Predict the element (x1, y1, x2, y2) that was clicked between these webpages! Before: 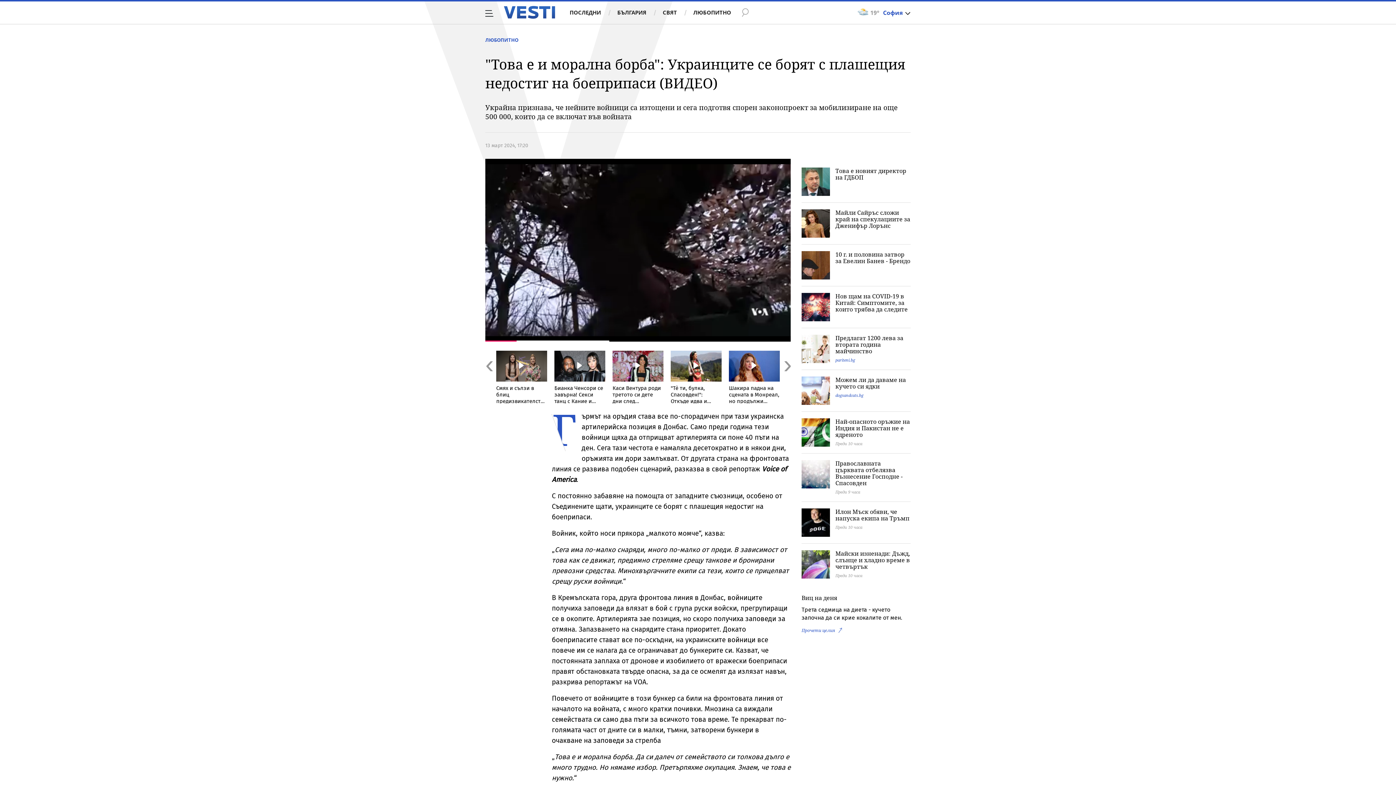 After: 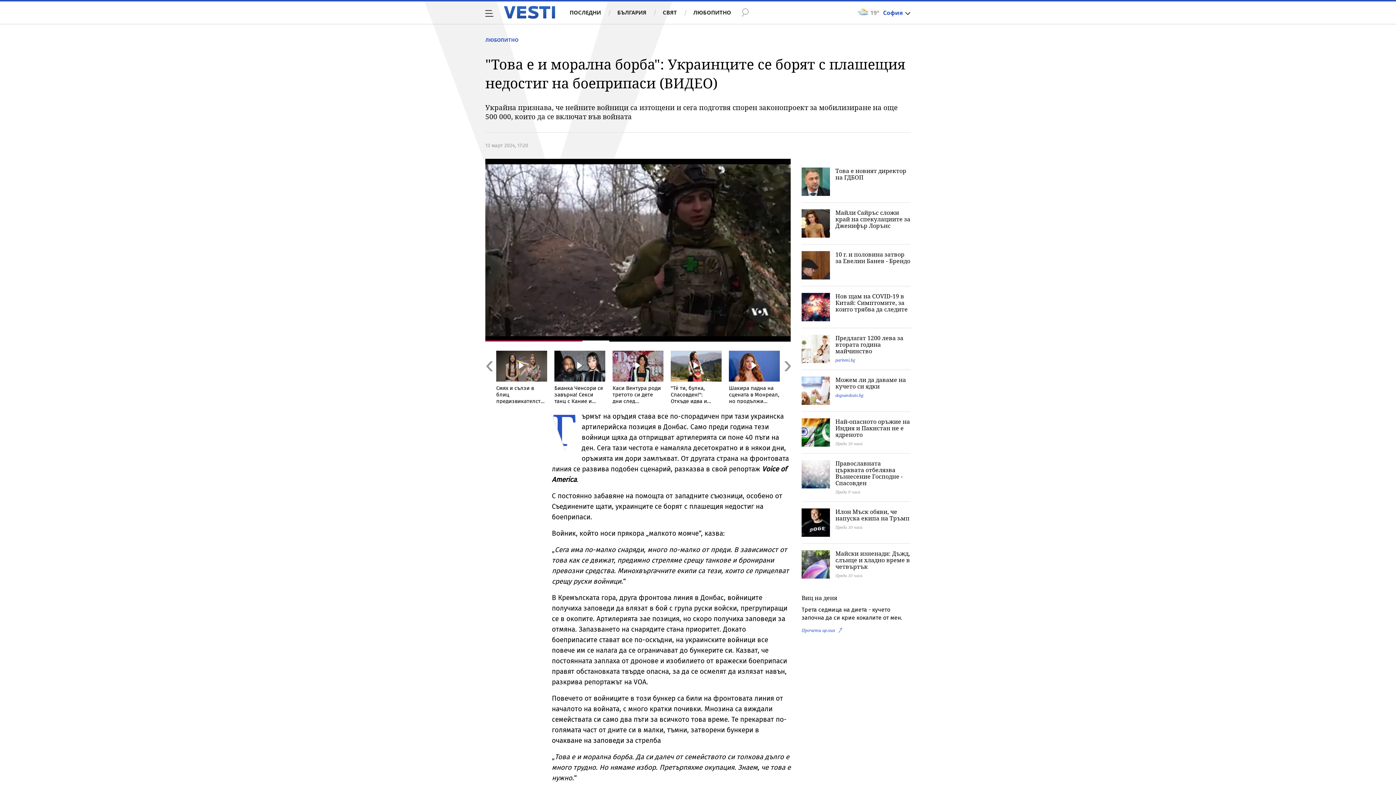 Action: bbox: (801, 594, 910, 601) label: Виц на деня